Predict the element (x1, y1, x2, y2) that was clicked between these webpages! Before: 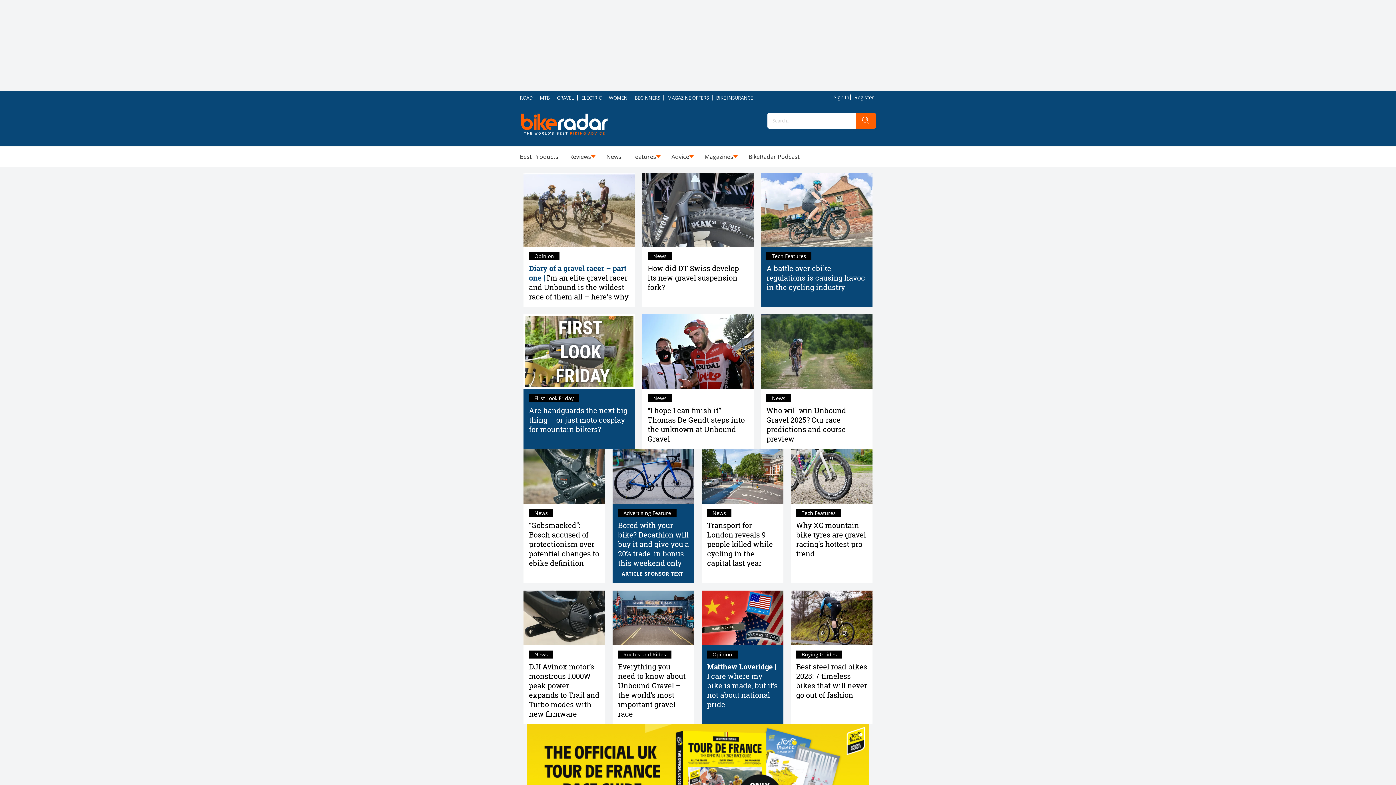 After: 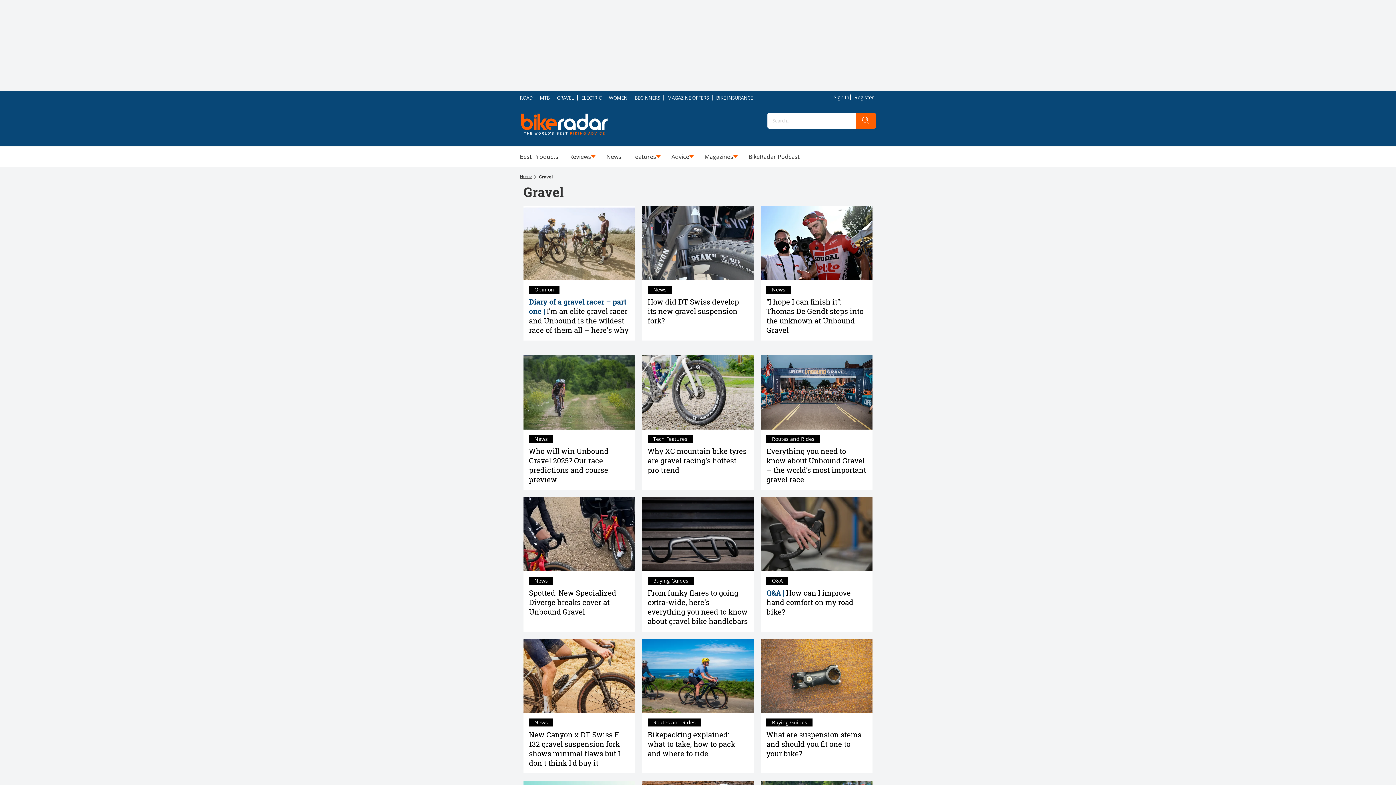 Action: label: GRAVEL bbox: (553, 91, 577, 104)